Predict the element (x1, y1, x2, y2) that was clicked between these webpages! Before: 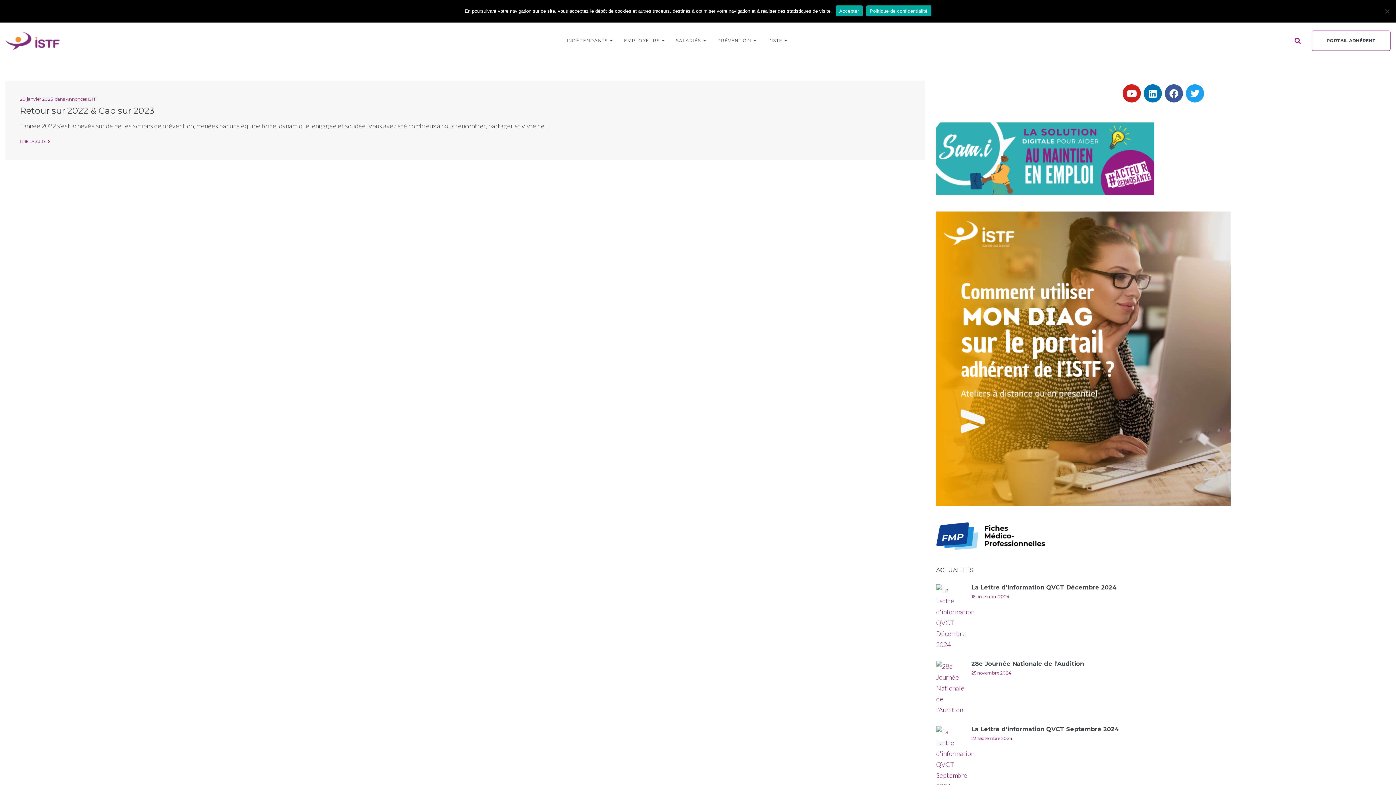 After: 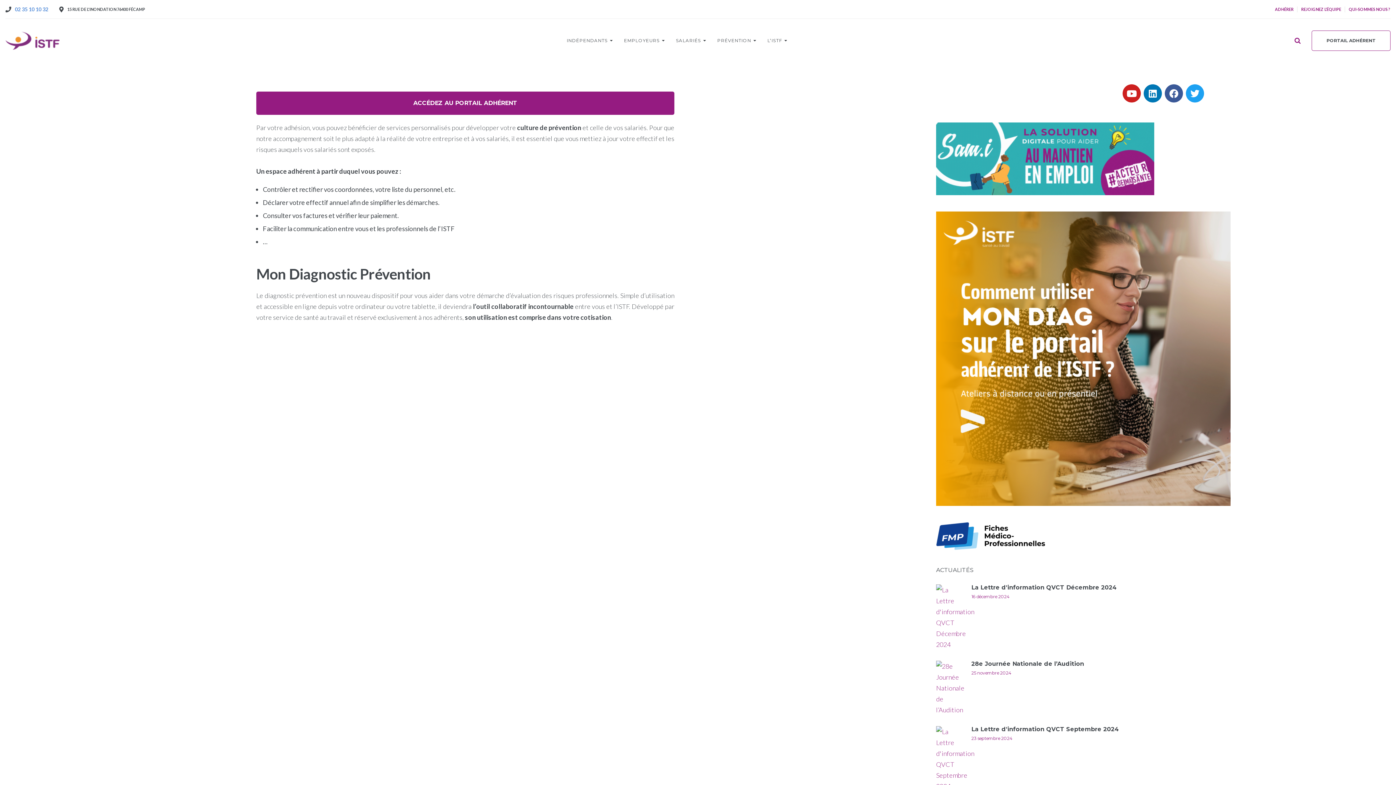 Action: label: PORTAIL ADHÉRENT bbox: (1312, 30, 1390, 50)